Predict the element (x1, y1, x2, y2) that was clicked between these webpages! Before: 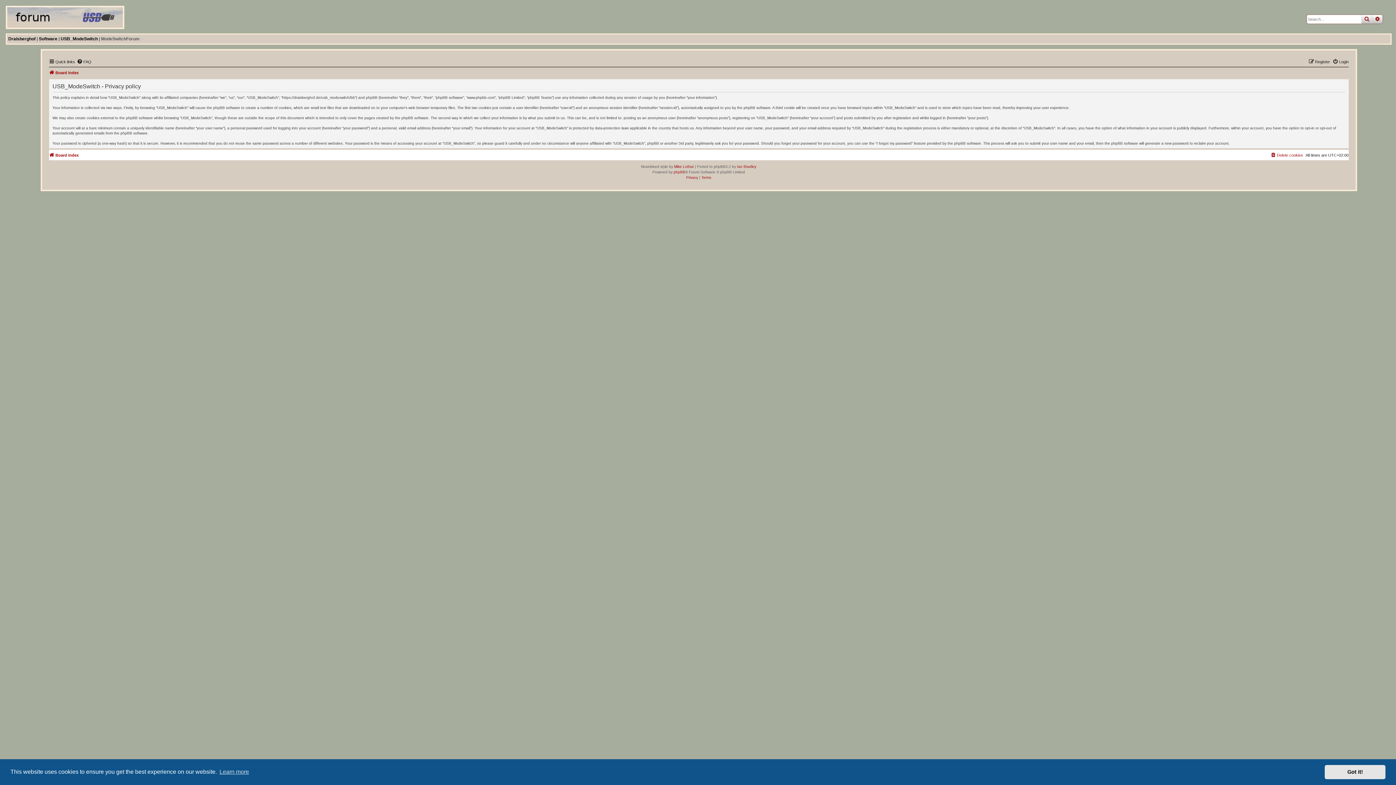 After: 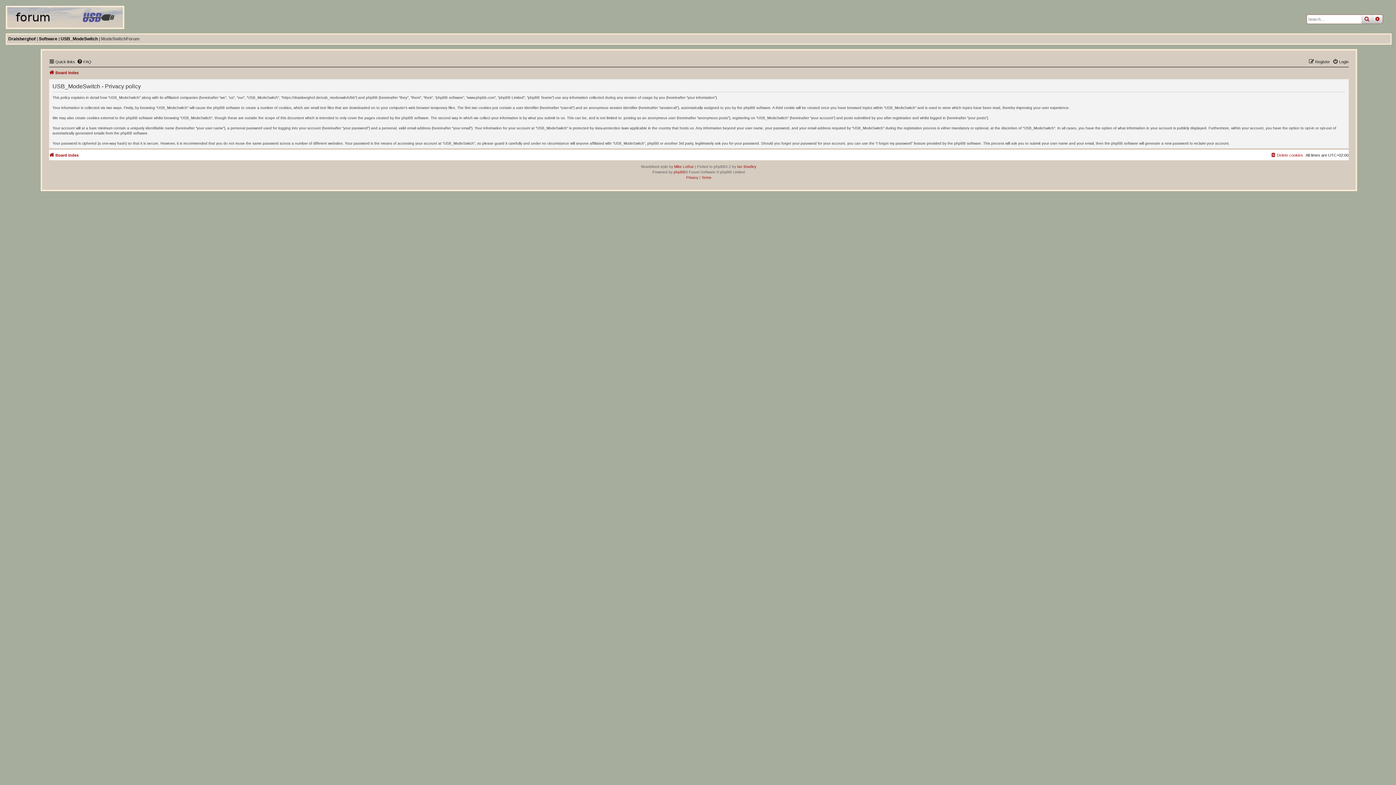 Action: label: dismiss cookie message bbox: (1325, 765, 1385, 779)